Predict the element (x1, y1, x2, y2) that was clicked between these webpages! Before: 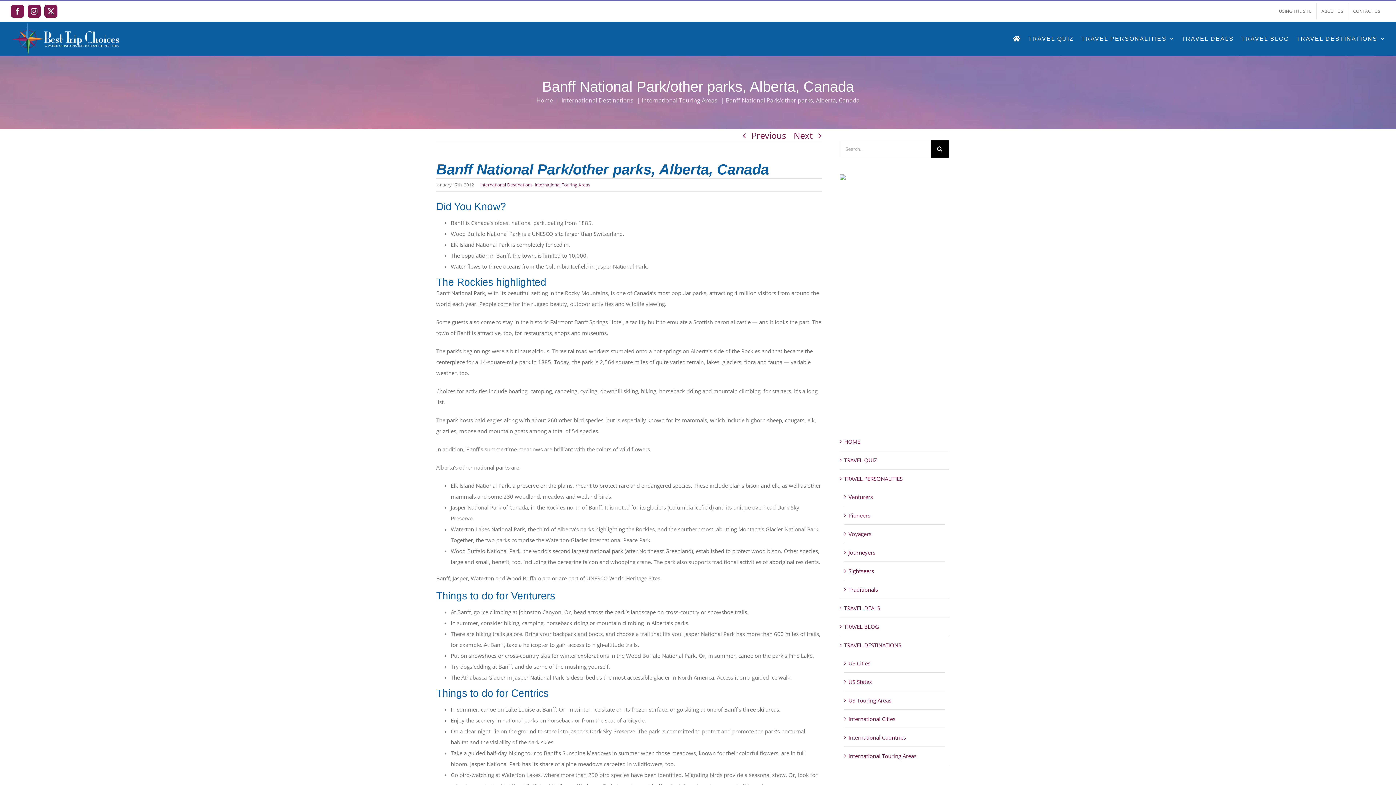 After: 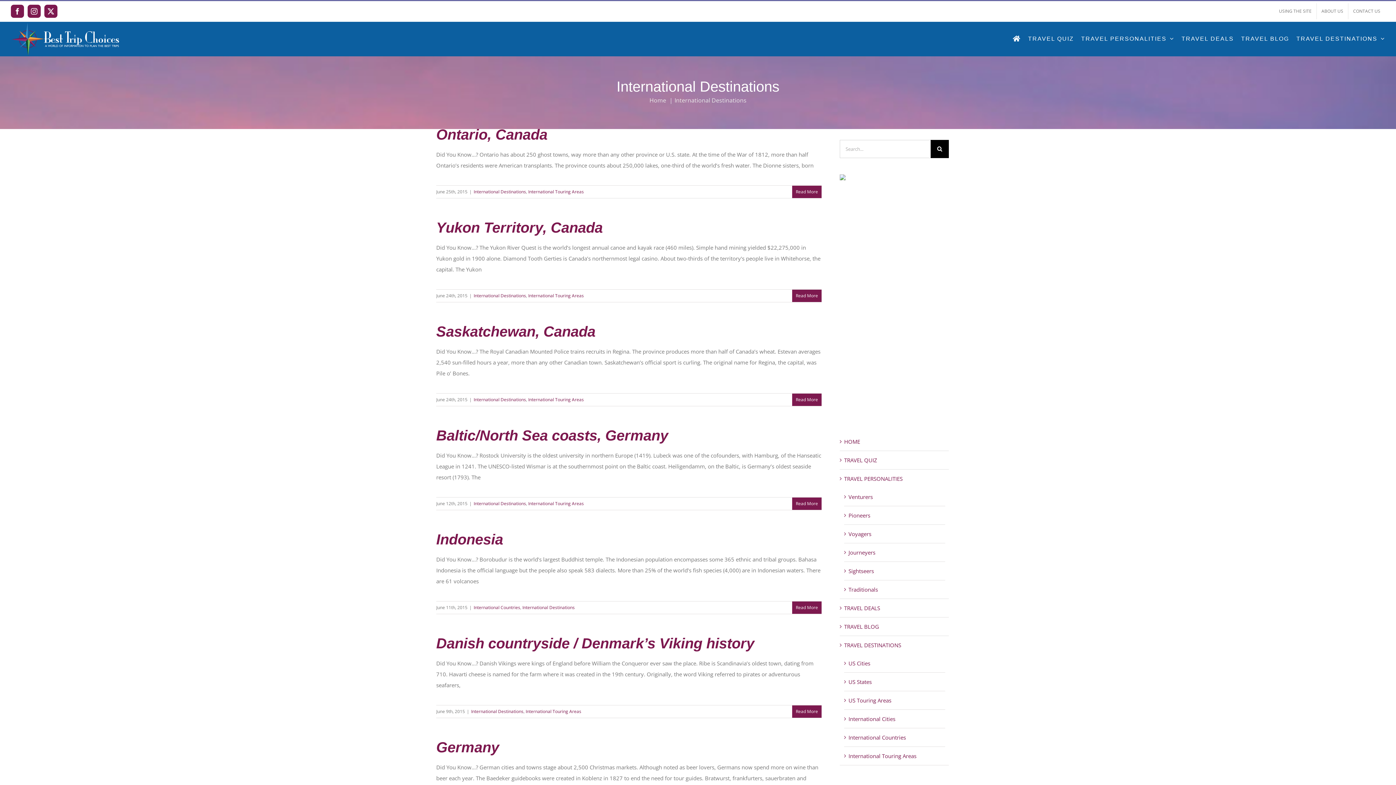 Action: label: International Destinations bbox: (561, 96, 633, 104)